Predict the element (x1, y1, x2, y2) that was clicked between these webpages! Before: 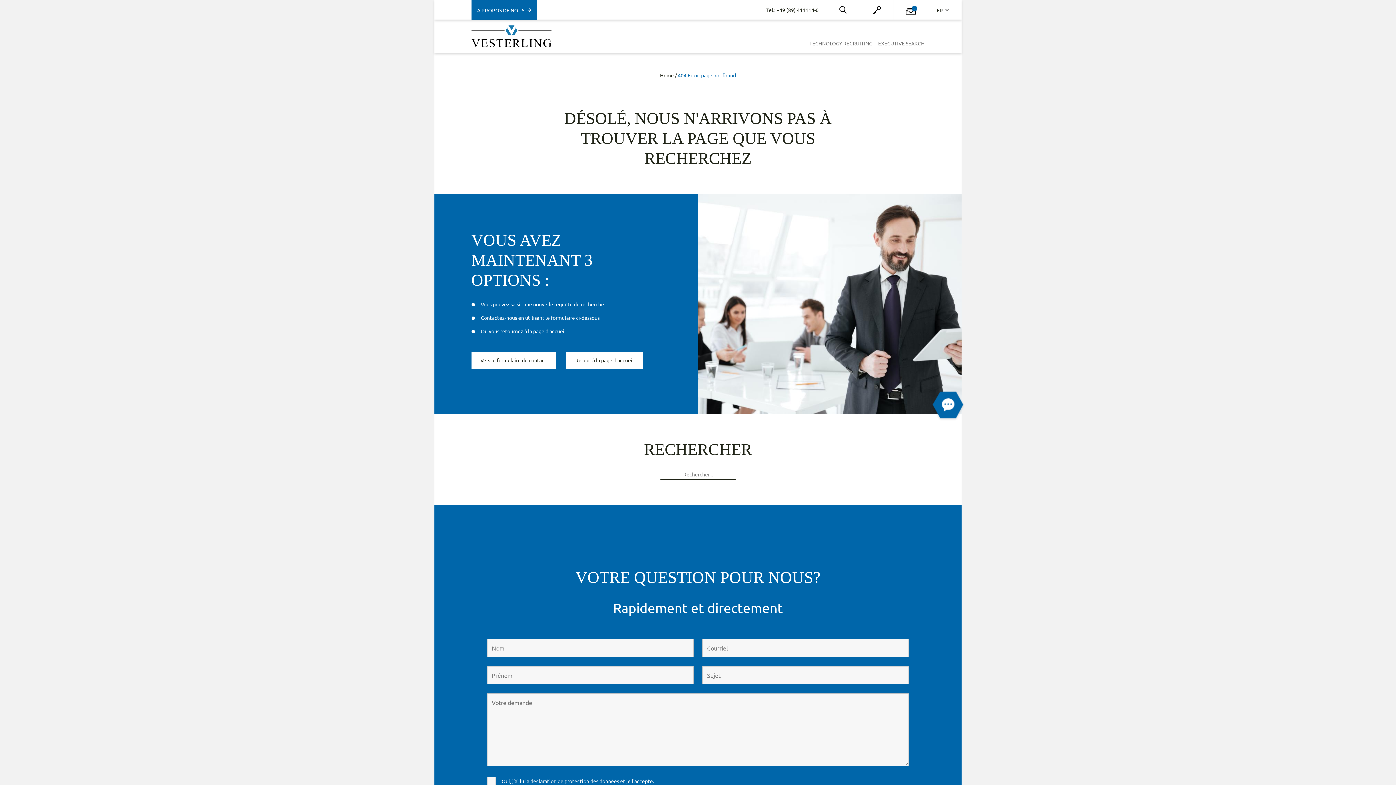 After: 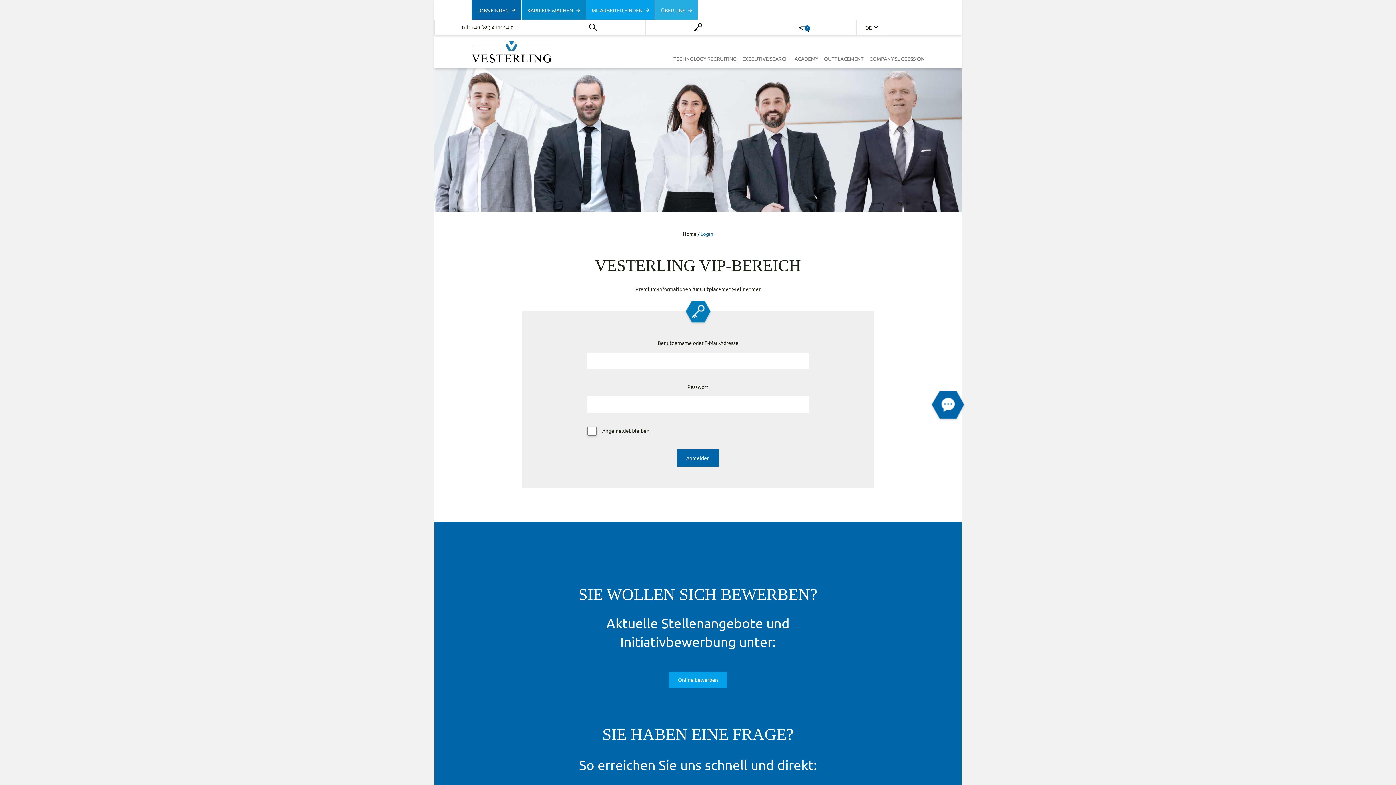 Action: bbox: (872, 5, 881, 14)